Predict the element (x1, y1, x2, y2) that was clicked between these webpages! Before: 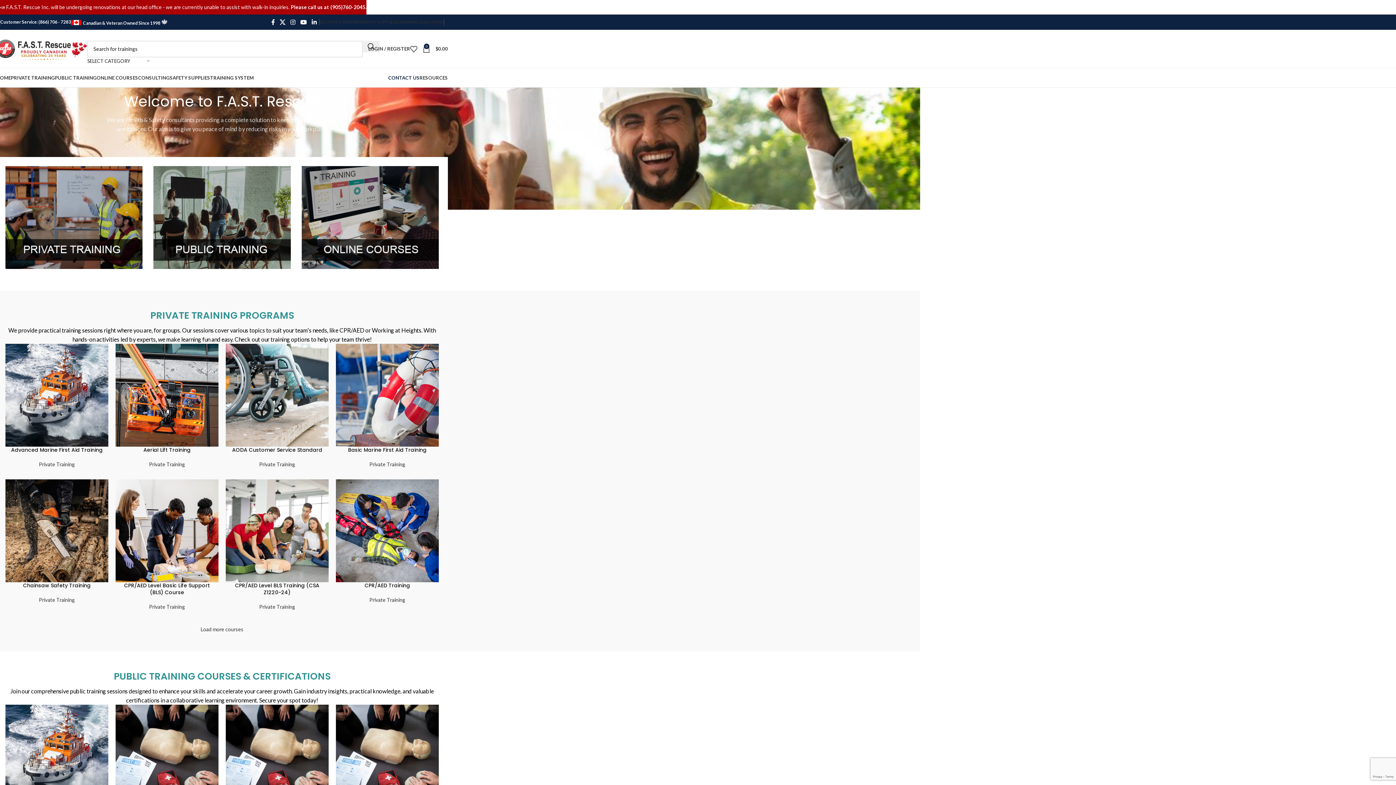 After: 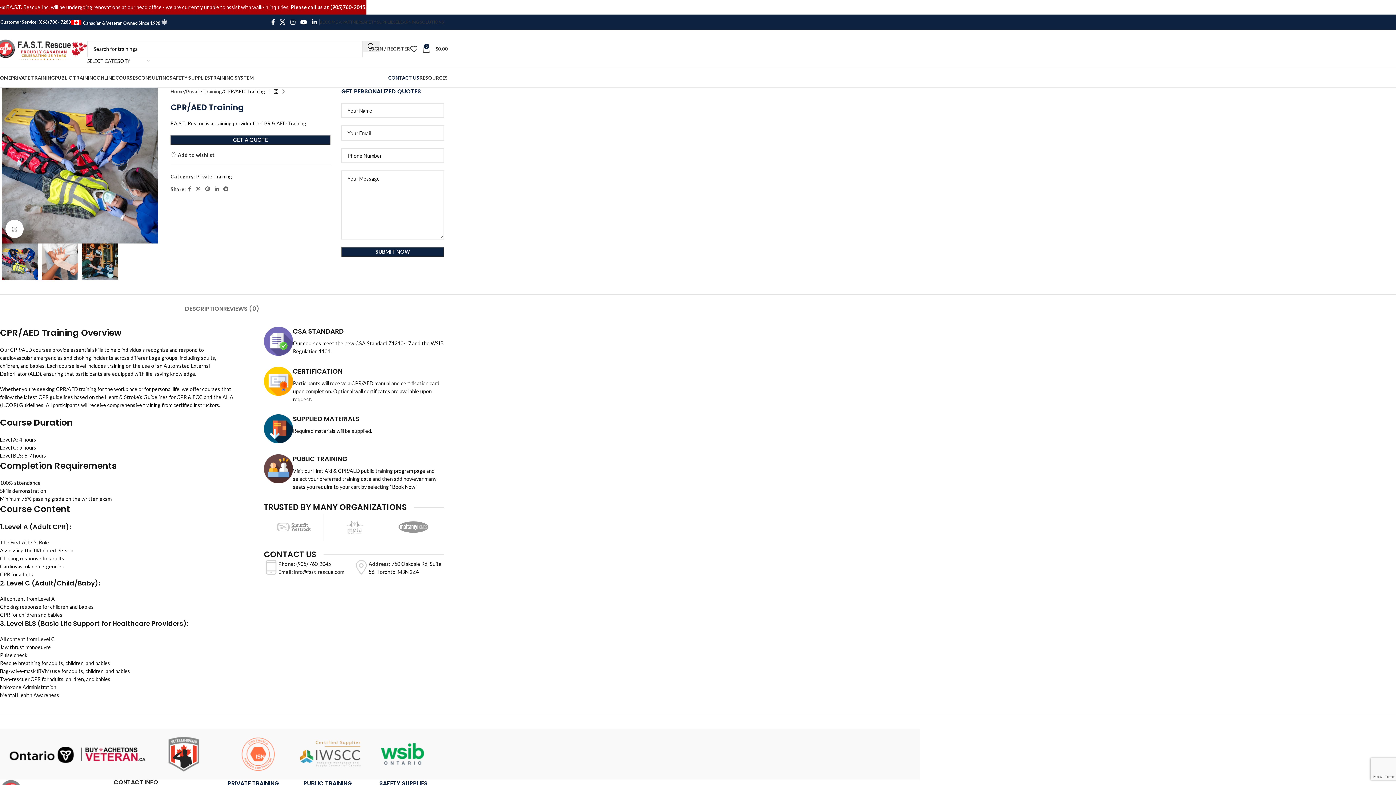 Action: bbox: (336, 479, 438, 582)